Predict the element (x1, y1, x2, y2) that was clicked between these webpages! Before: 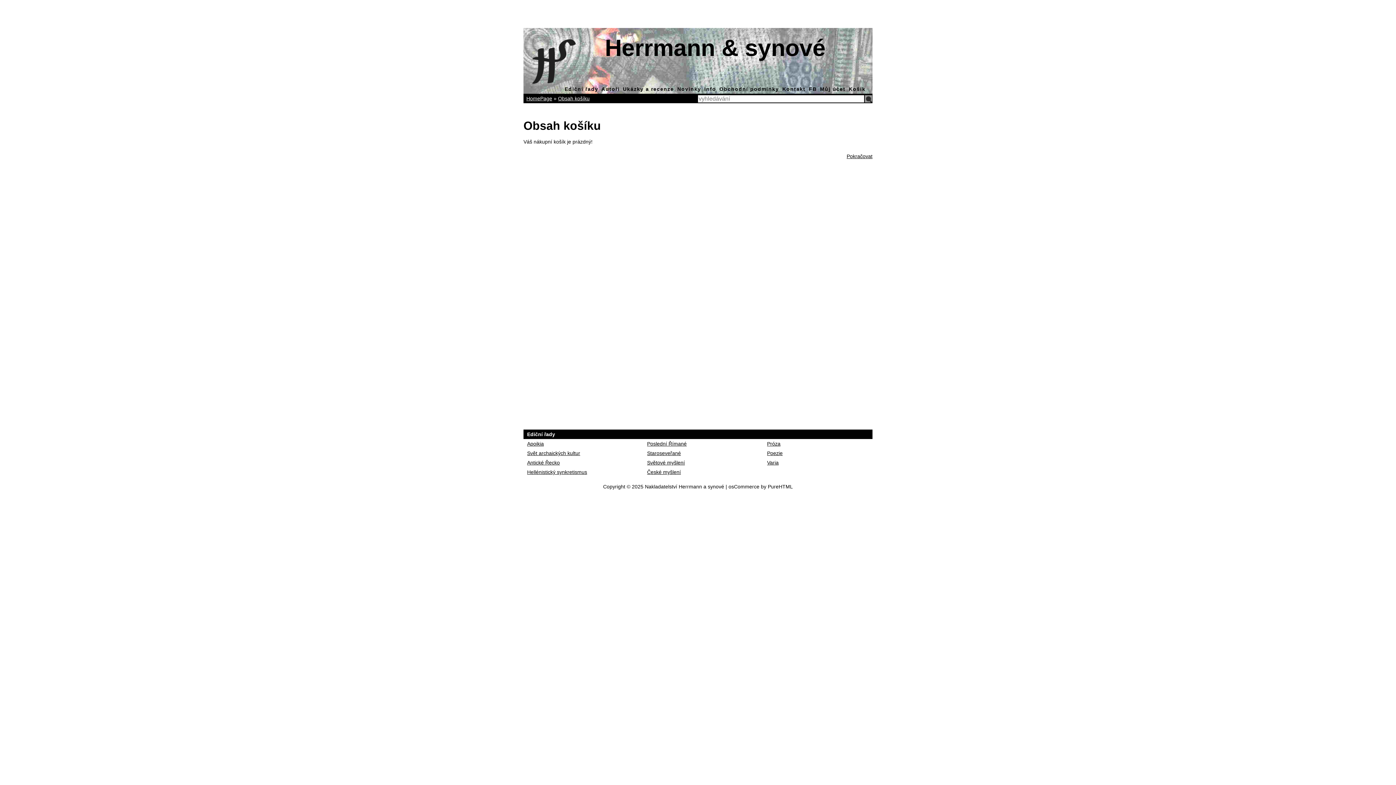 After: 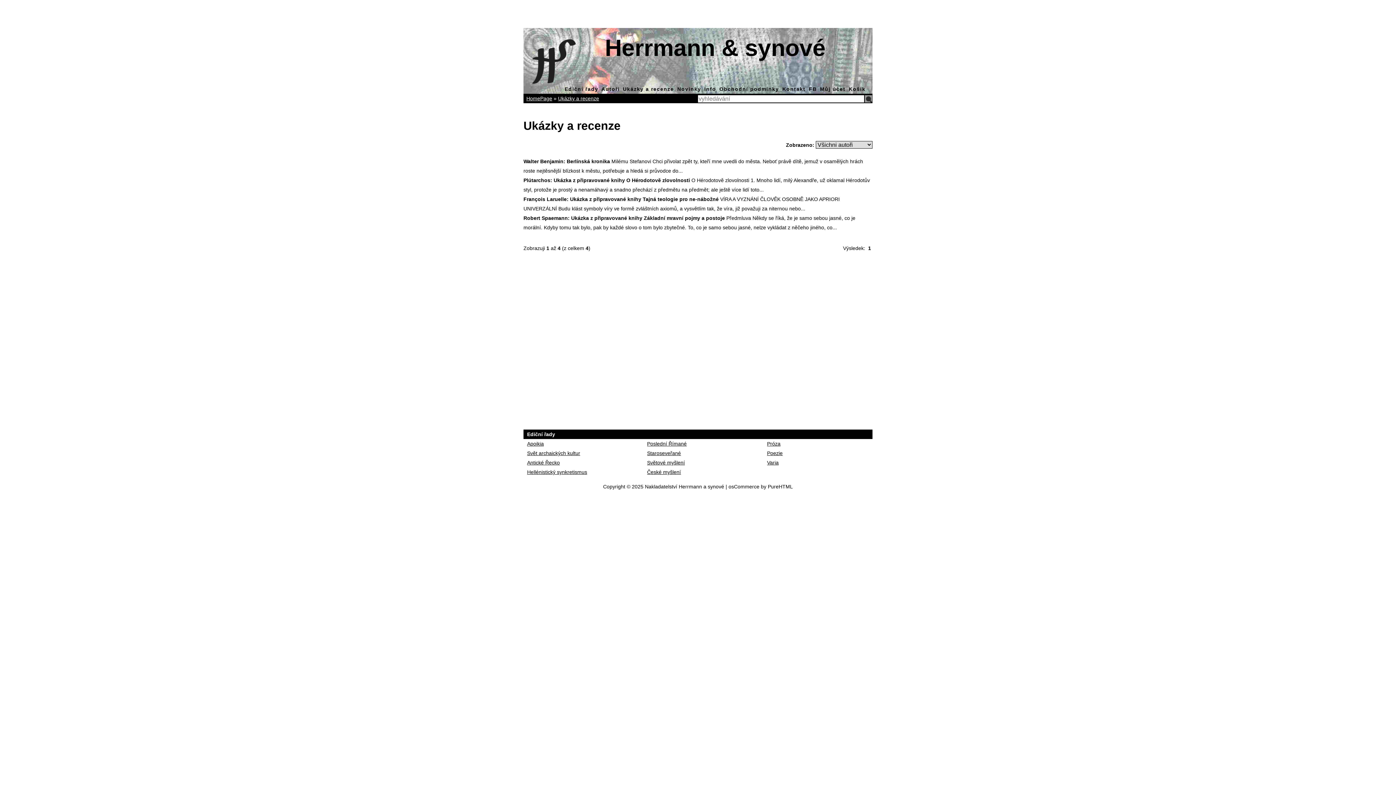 Action: label: Ukázky a recenze bbox: (622, 84, 674, 93)